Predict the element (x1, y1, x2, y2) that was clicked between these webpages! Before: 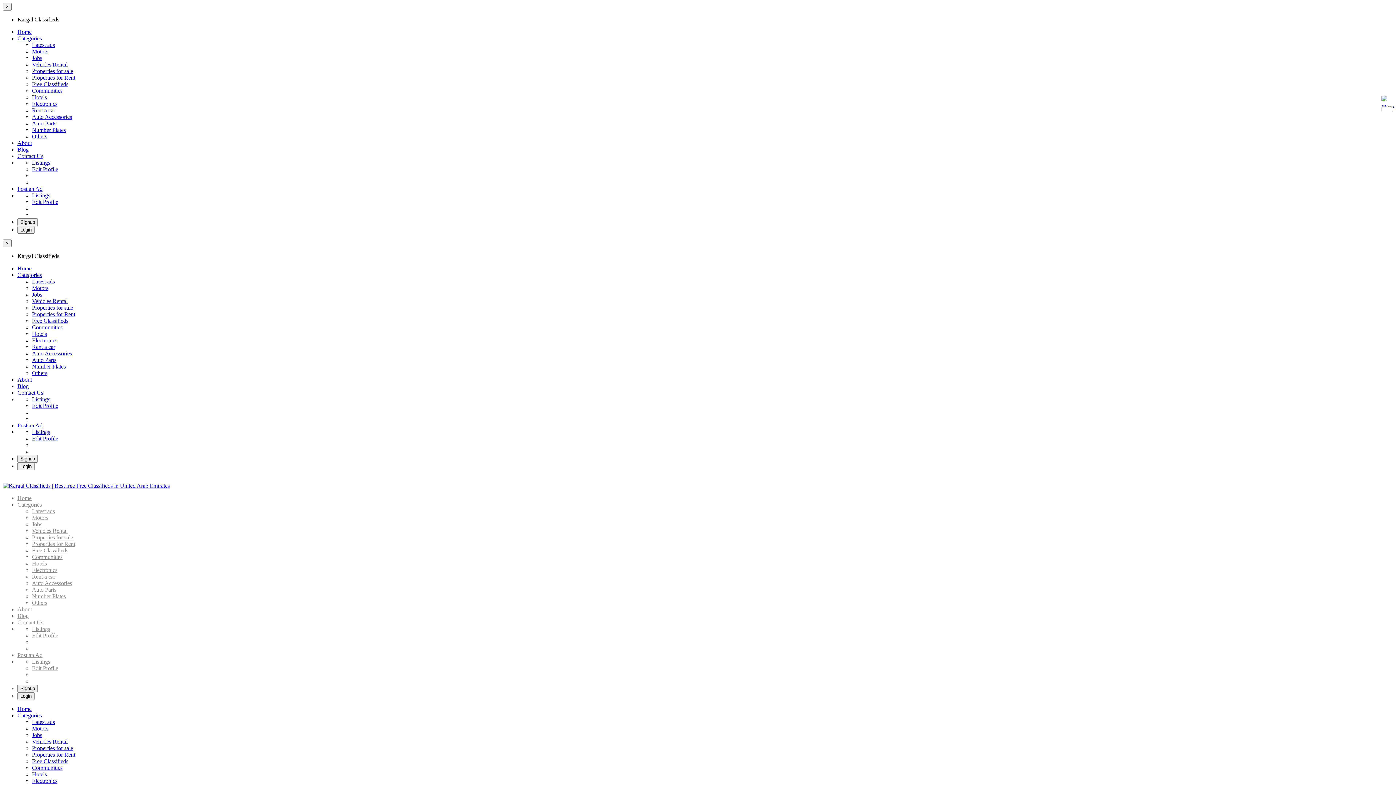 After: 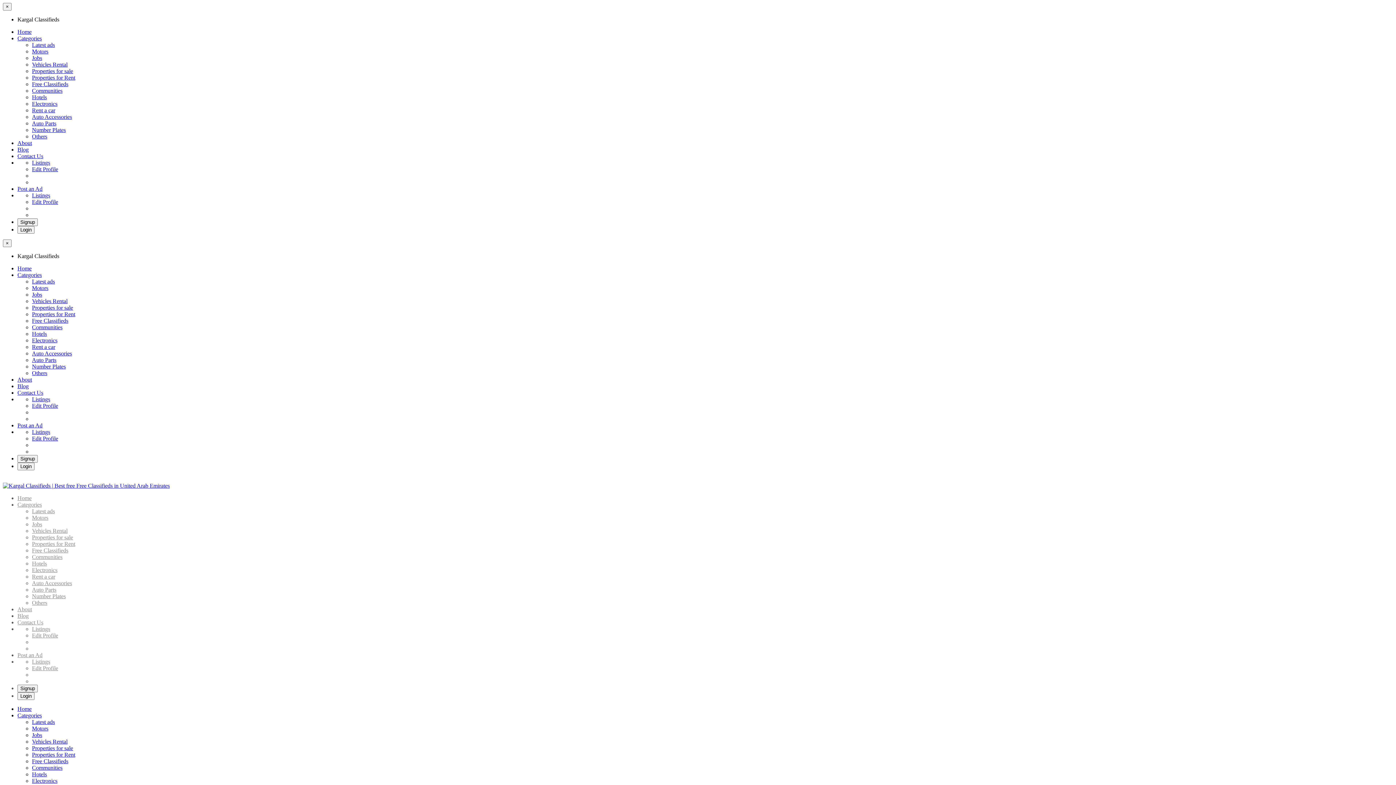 Action: label: Listings bbox: (32, 658, 50, 665)